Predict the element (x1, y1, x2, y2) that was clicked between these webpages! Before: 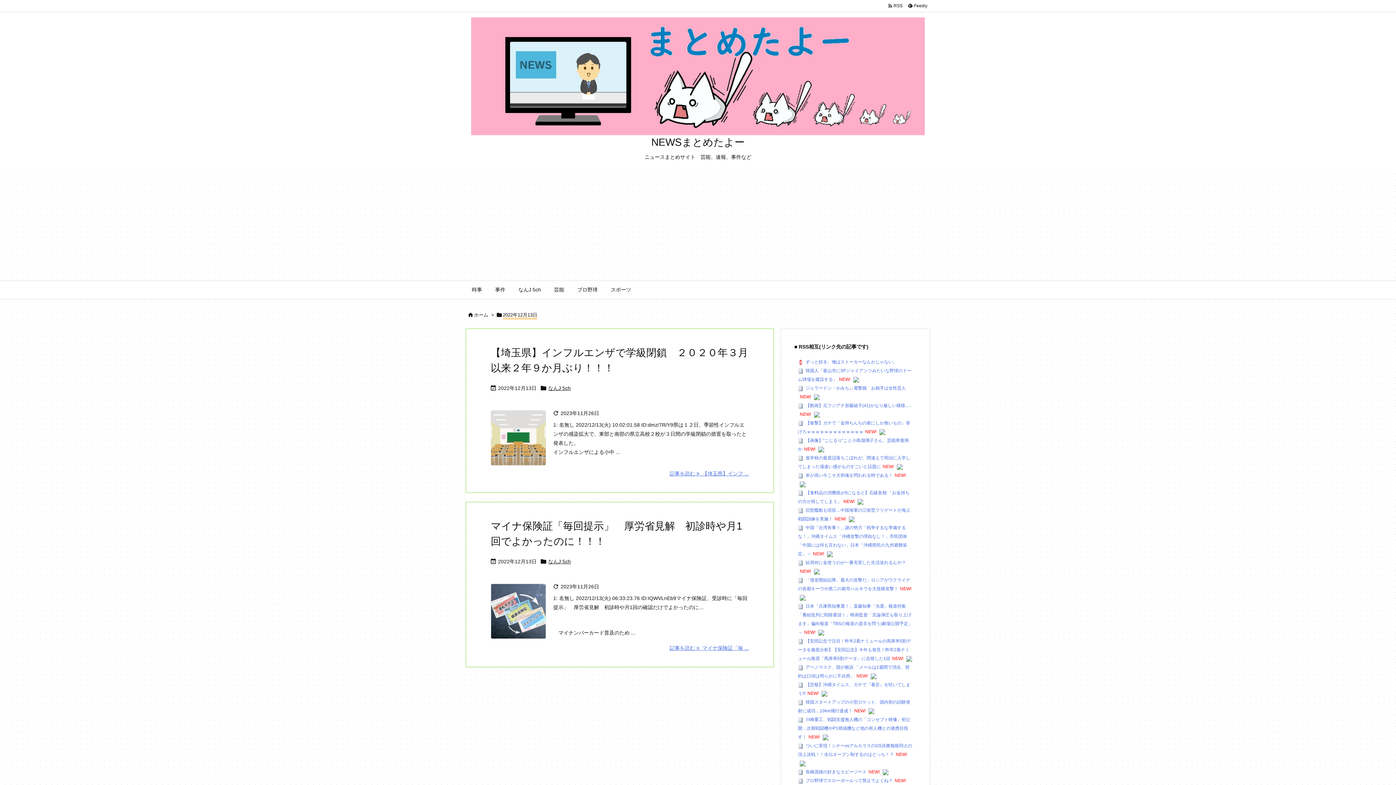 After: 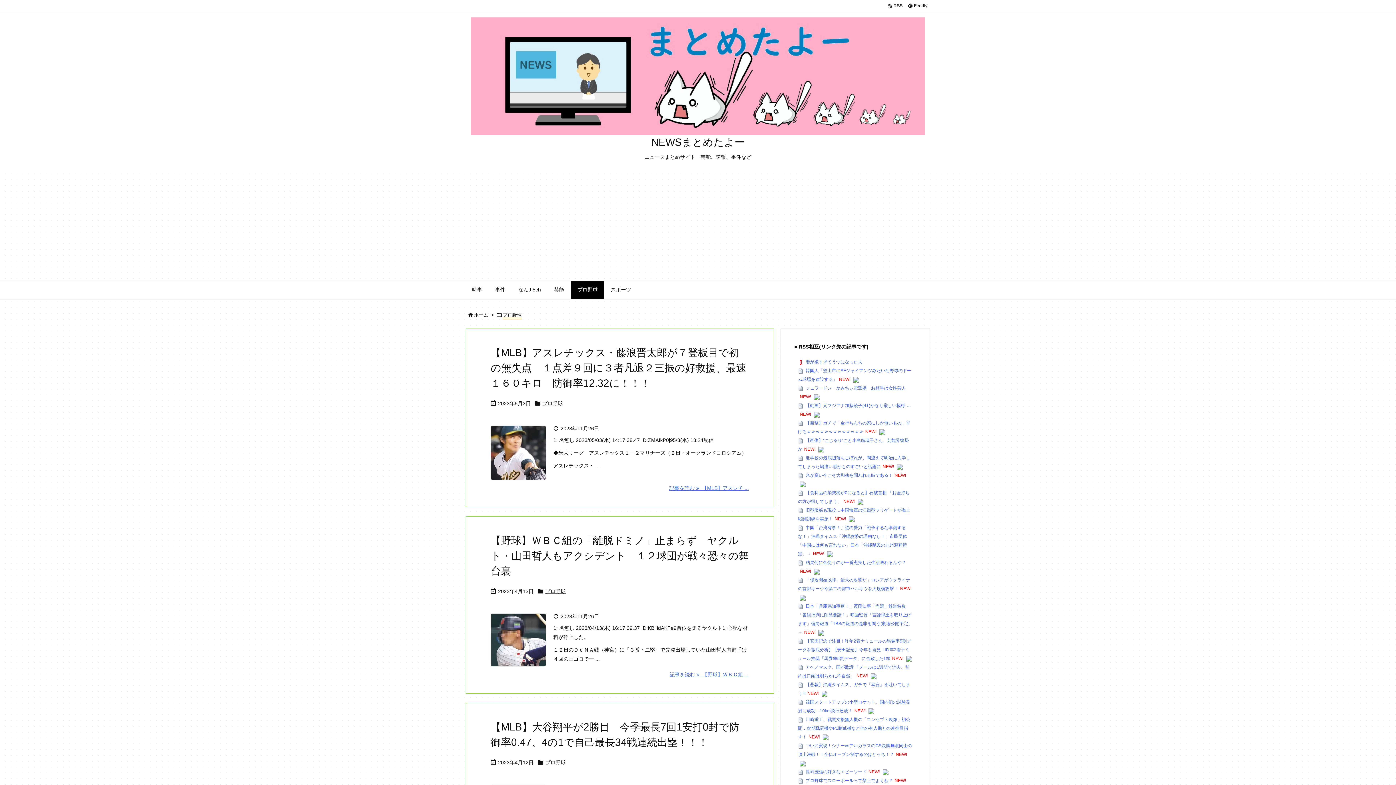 Action: bbox: (570, 281, 604, 299) label: プロ野球